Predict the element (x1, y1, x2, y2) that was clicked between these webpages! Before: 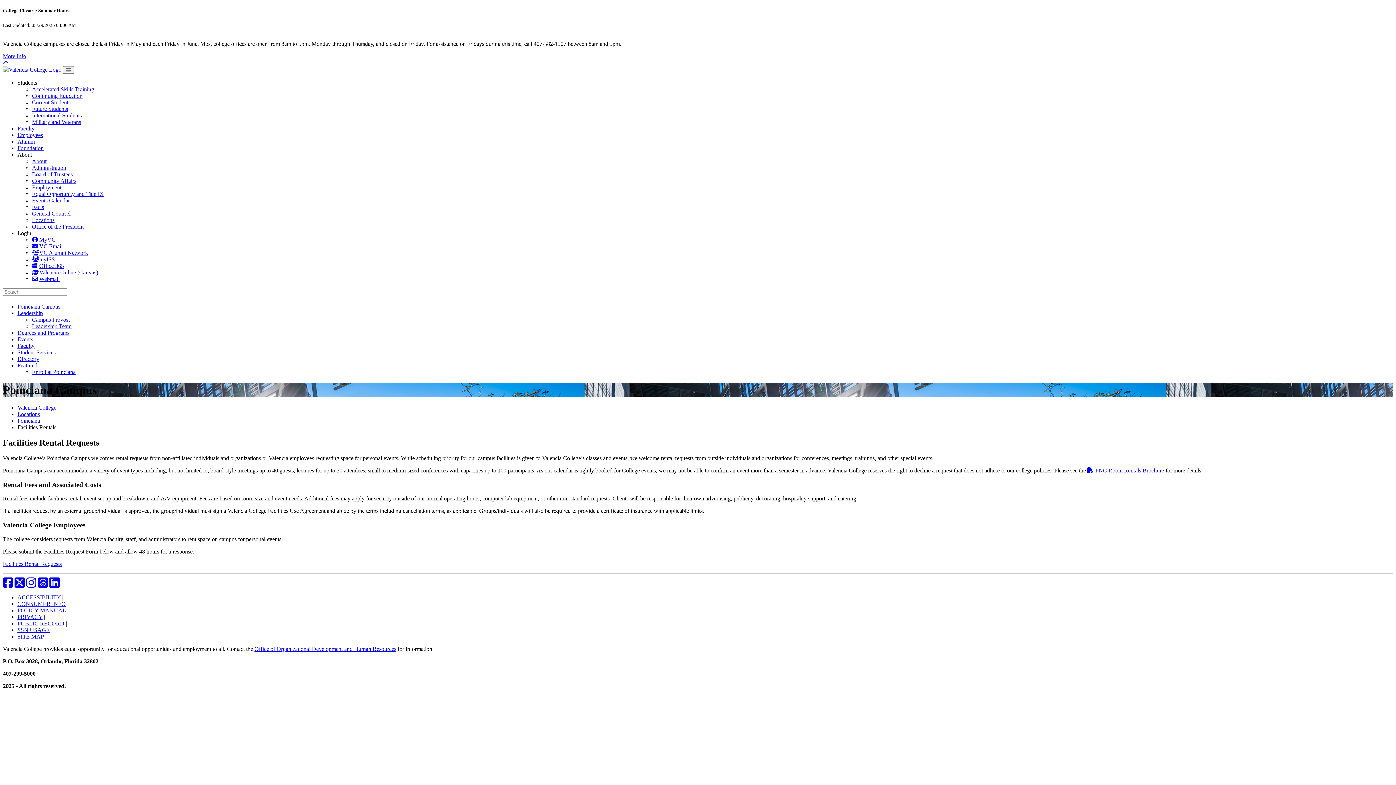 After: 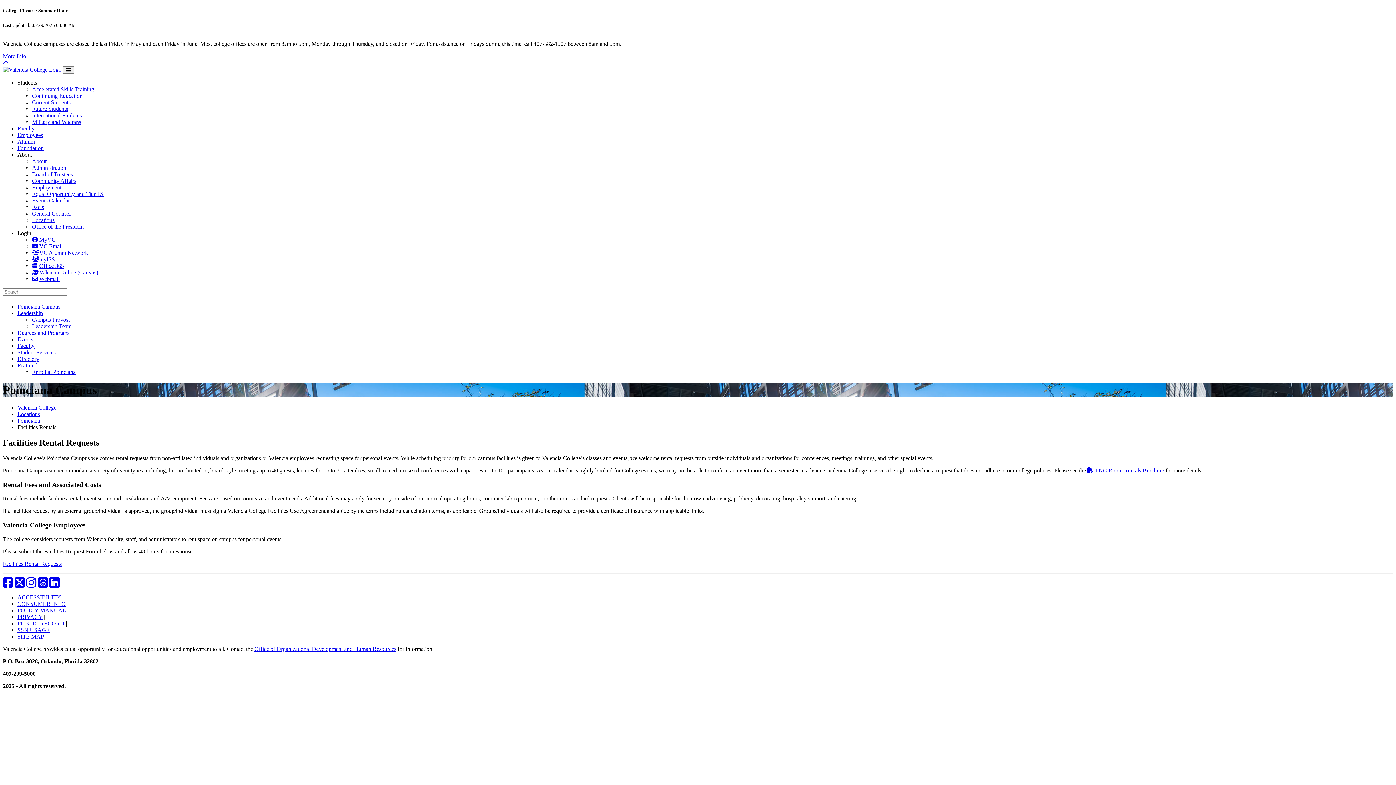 Action: bbox: (1087, 467, 1164, 473) label:  PNC Room Rentals Brochure